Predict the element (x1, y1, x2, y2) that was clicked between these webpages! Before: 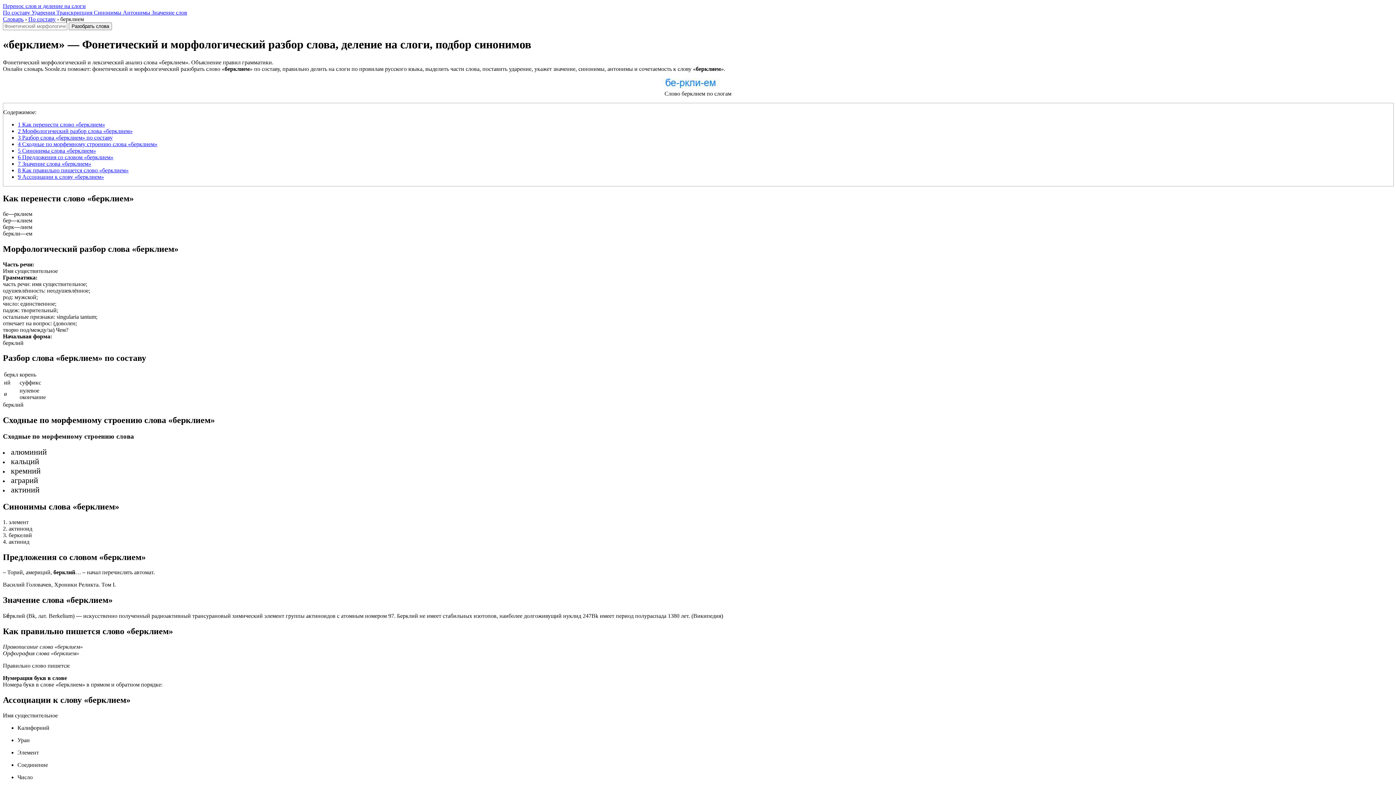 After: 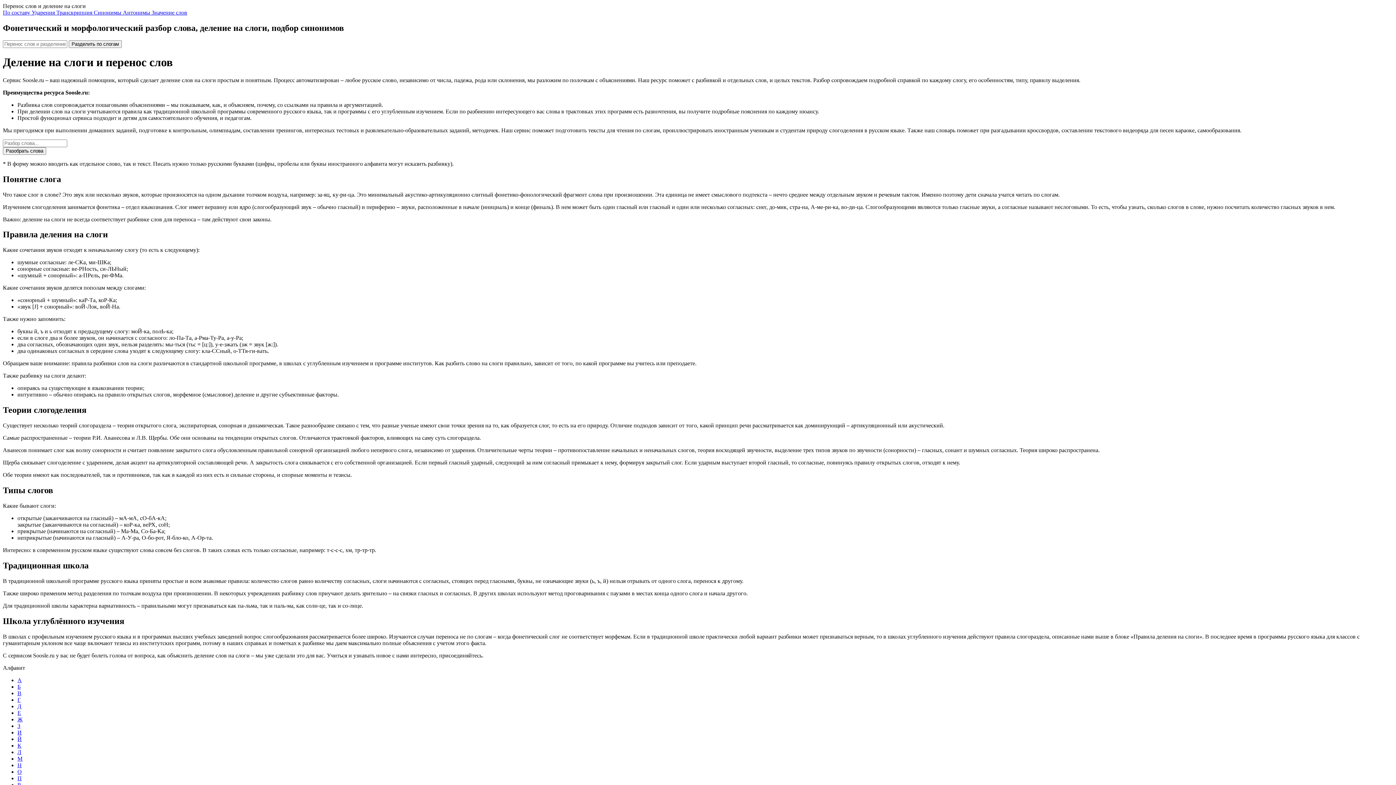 Action: bbox: (2, 16, 23, 22) label: Словарь